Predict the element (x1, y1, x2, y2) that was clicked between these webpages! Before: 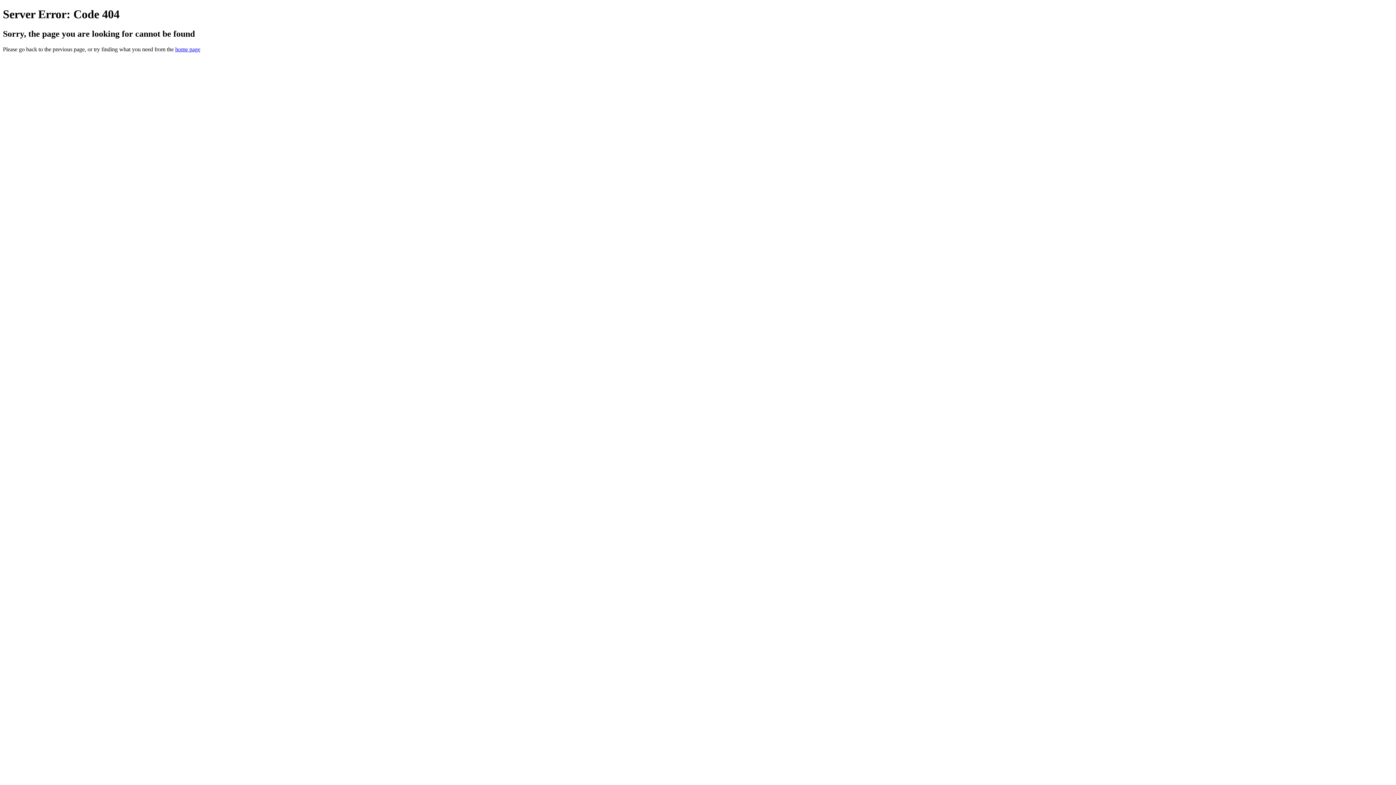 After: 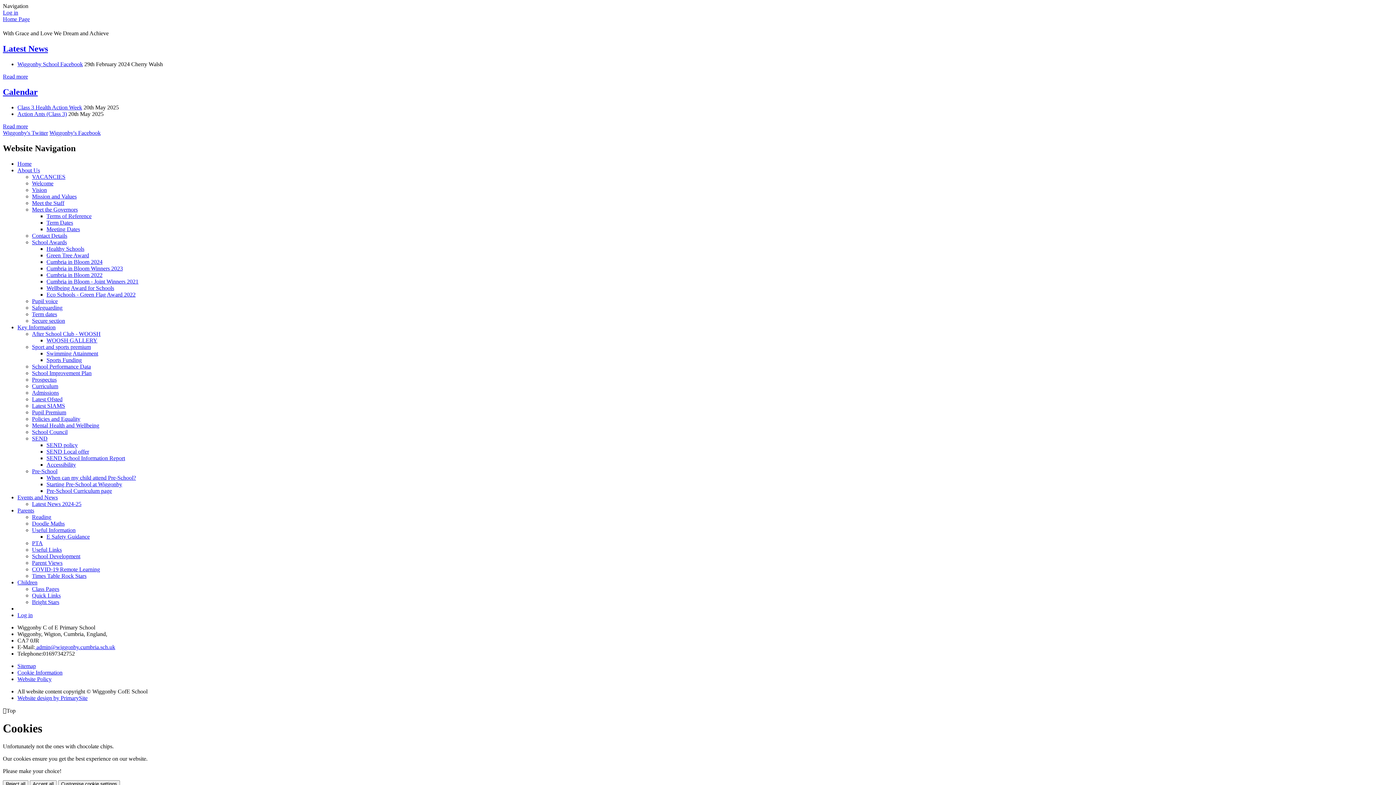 Action: bbox: (175, 46, 200, 52) label: home page